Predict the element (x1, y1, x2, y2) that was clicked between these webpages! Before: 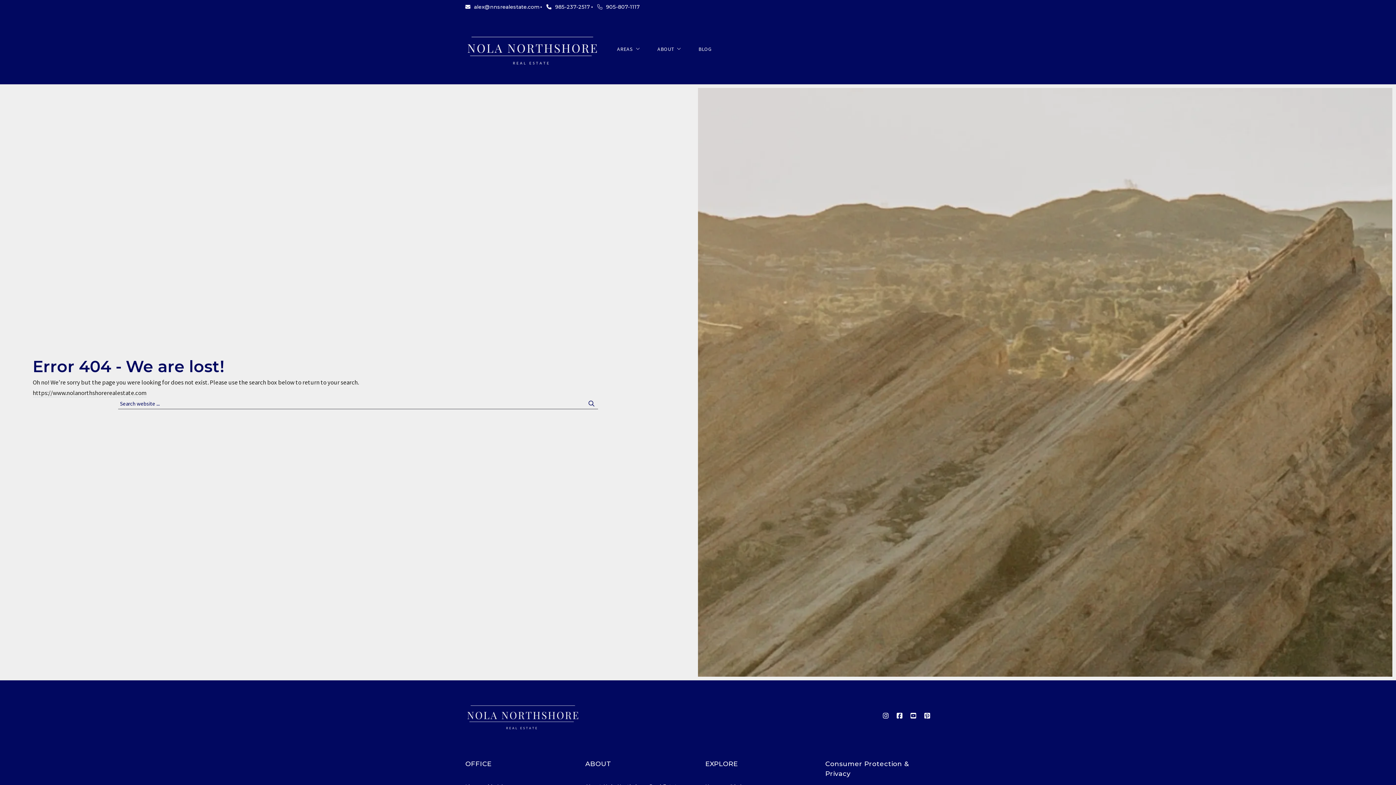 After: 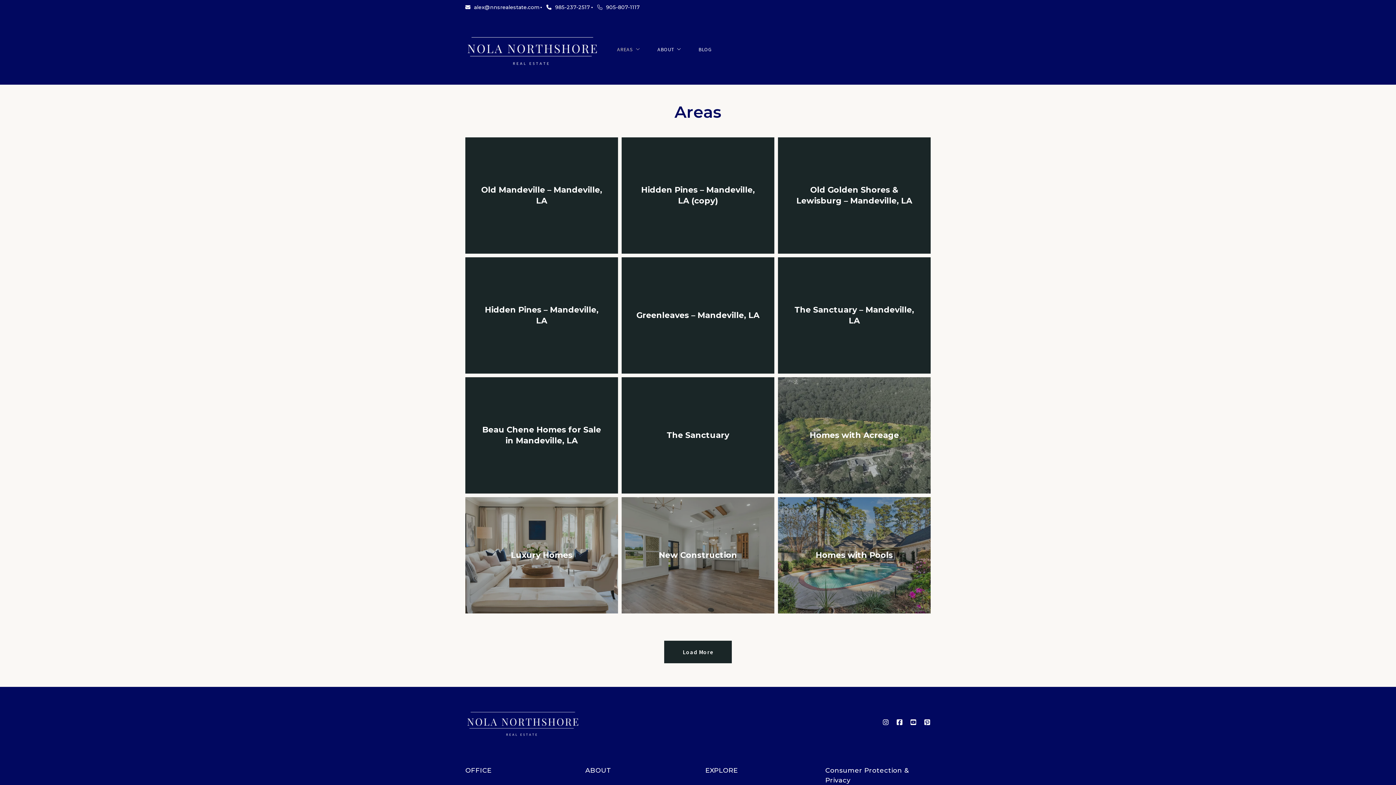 Action: label: AREAS bbox: (609, 41, 646, 56)